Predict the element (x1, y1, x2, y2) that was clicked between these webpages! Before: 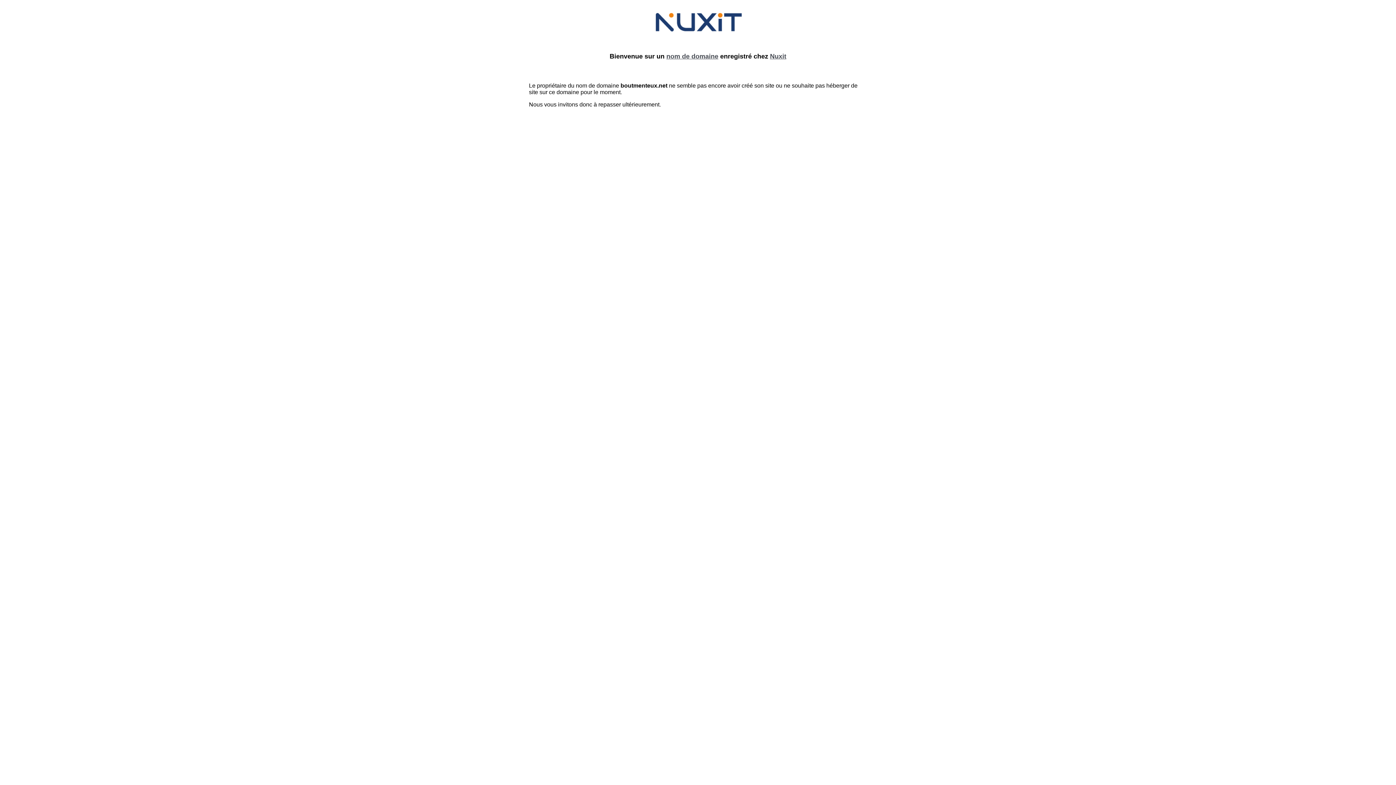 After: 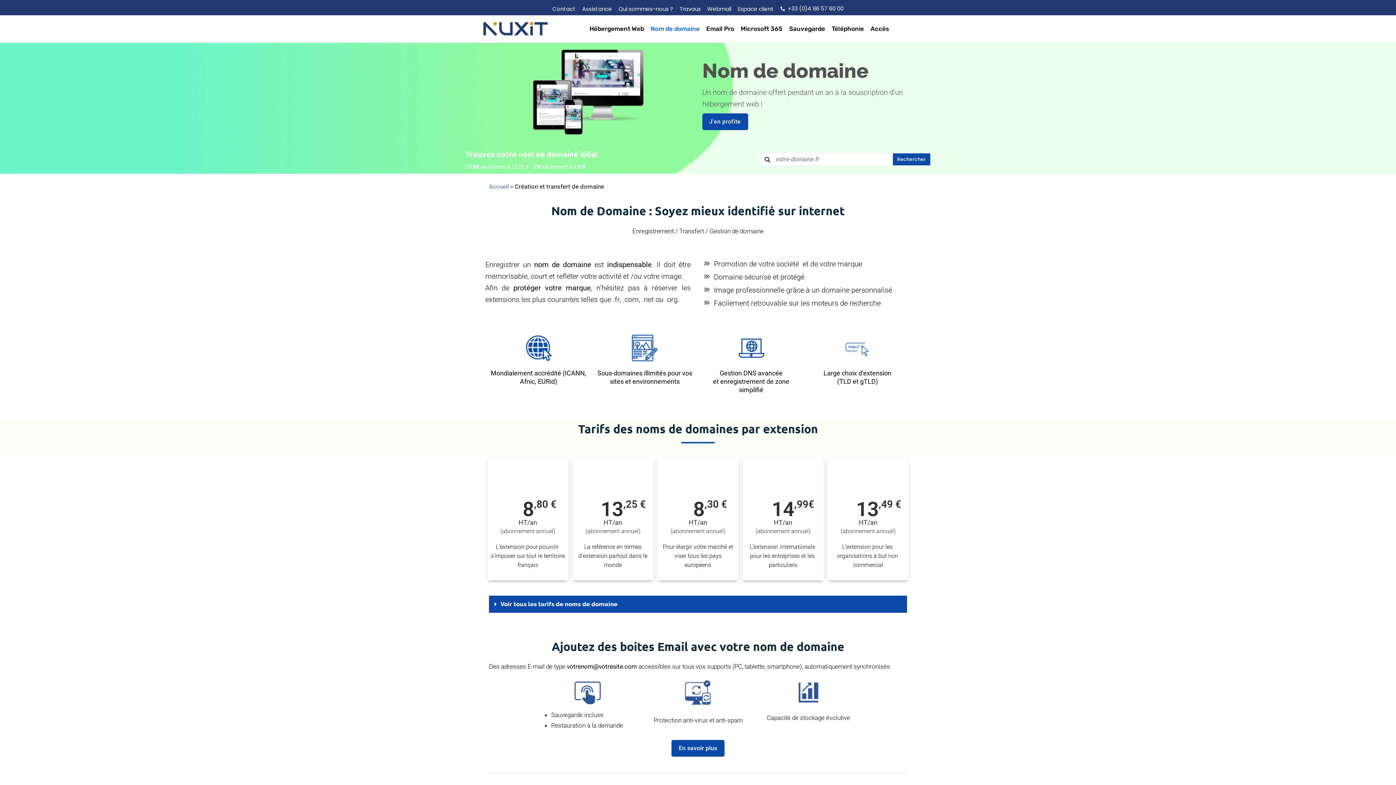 Action: bbox: (666, 52, 718, 60) label: nom de domaine